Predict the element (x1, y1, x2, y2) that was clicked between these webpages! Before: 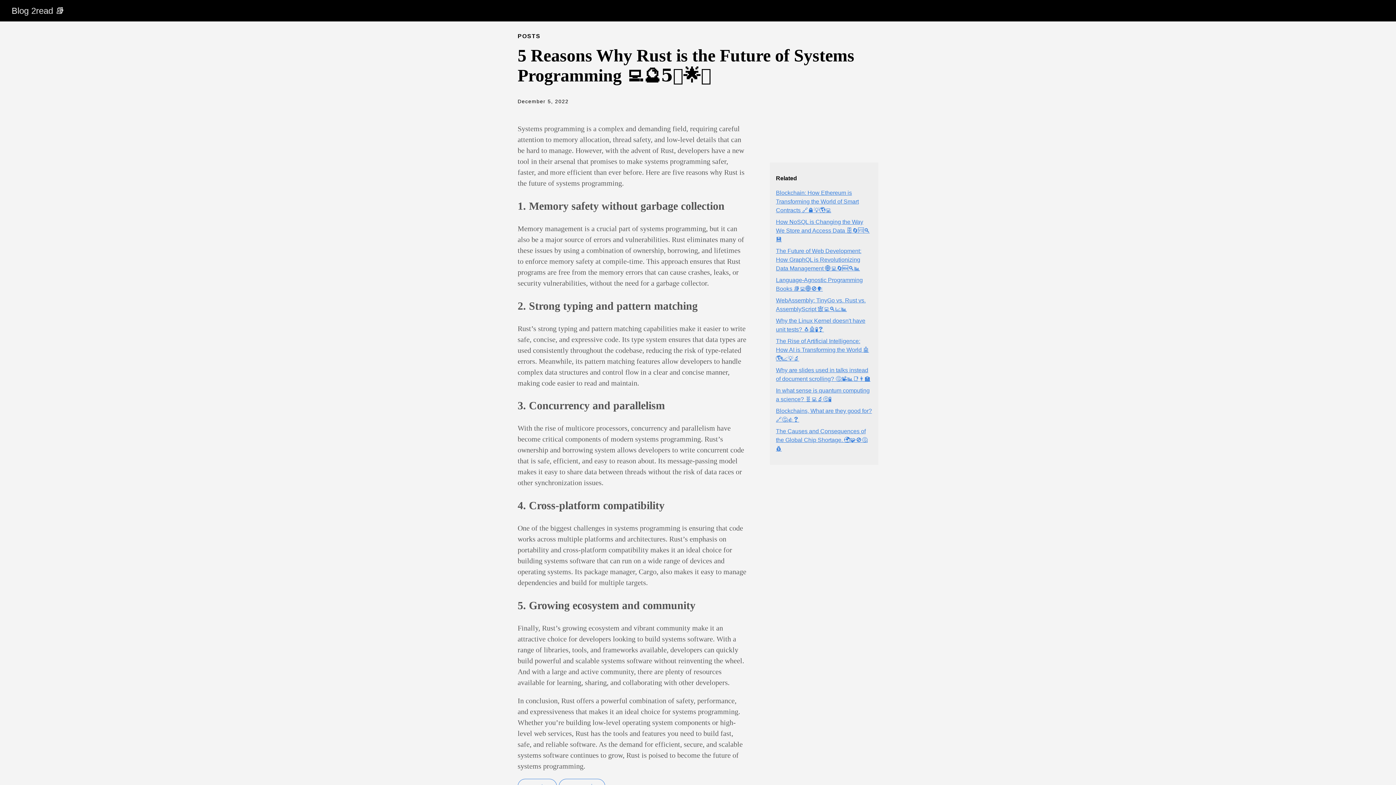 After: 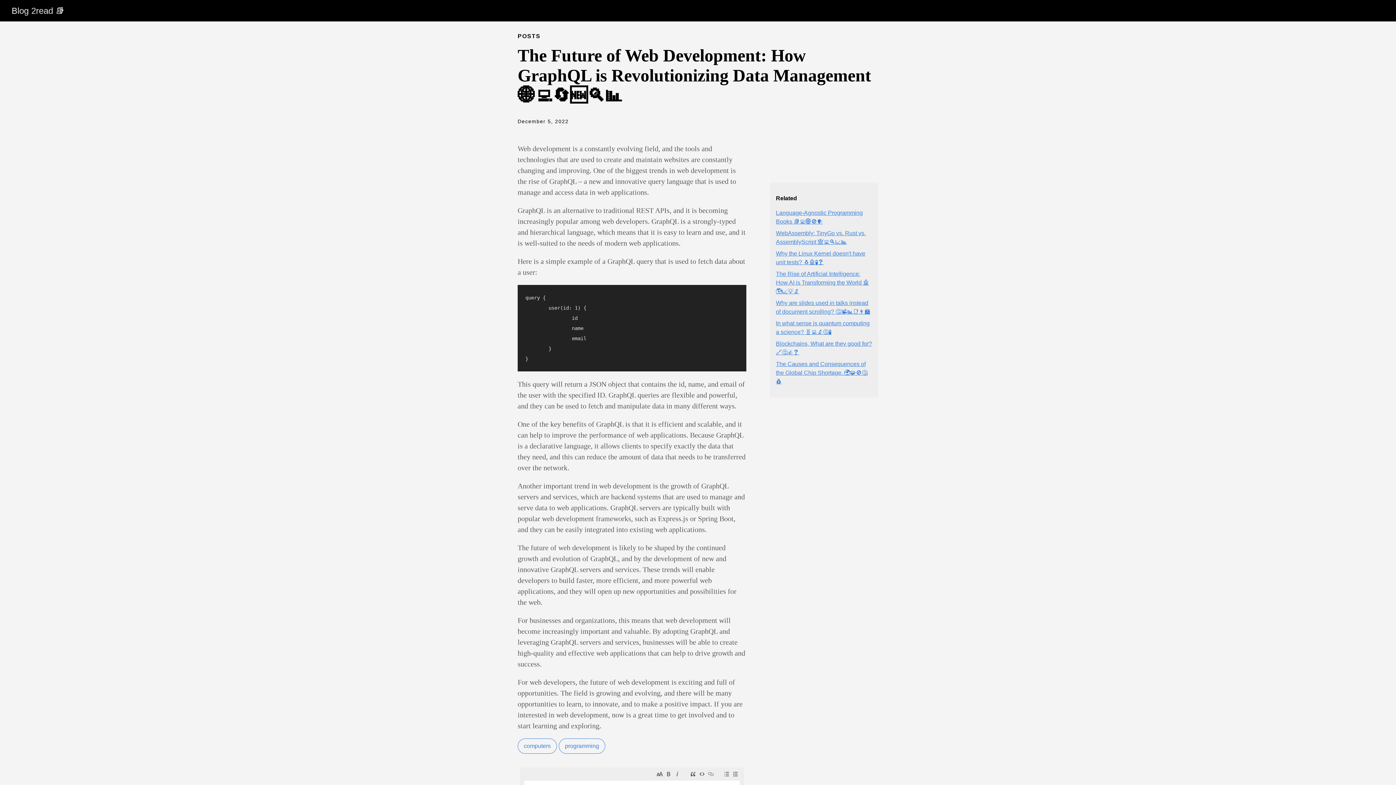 Action: label: The Future of Web Development: How GraphQL is Revolutionizing Data Management 🌐💻🔄🆕🔍📊 bbox: (776, 248, 861, 271)